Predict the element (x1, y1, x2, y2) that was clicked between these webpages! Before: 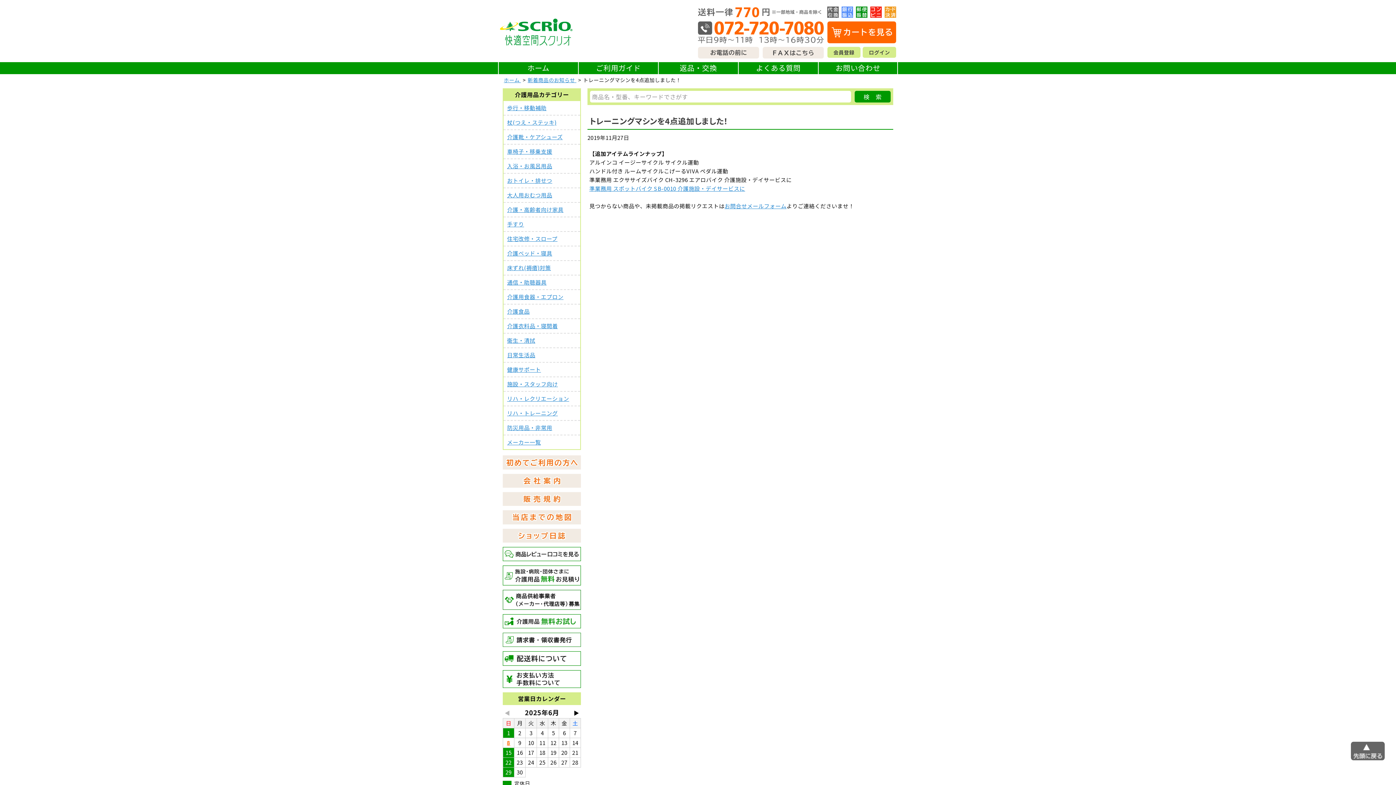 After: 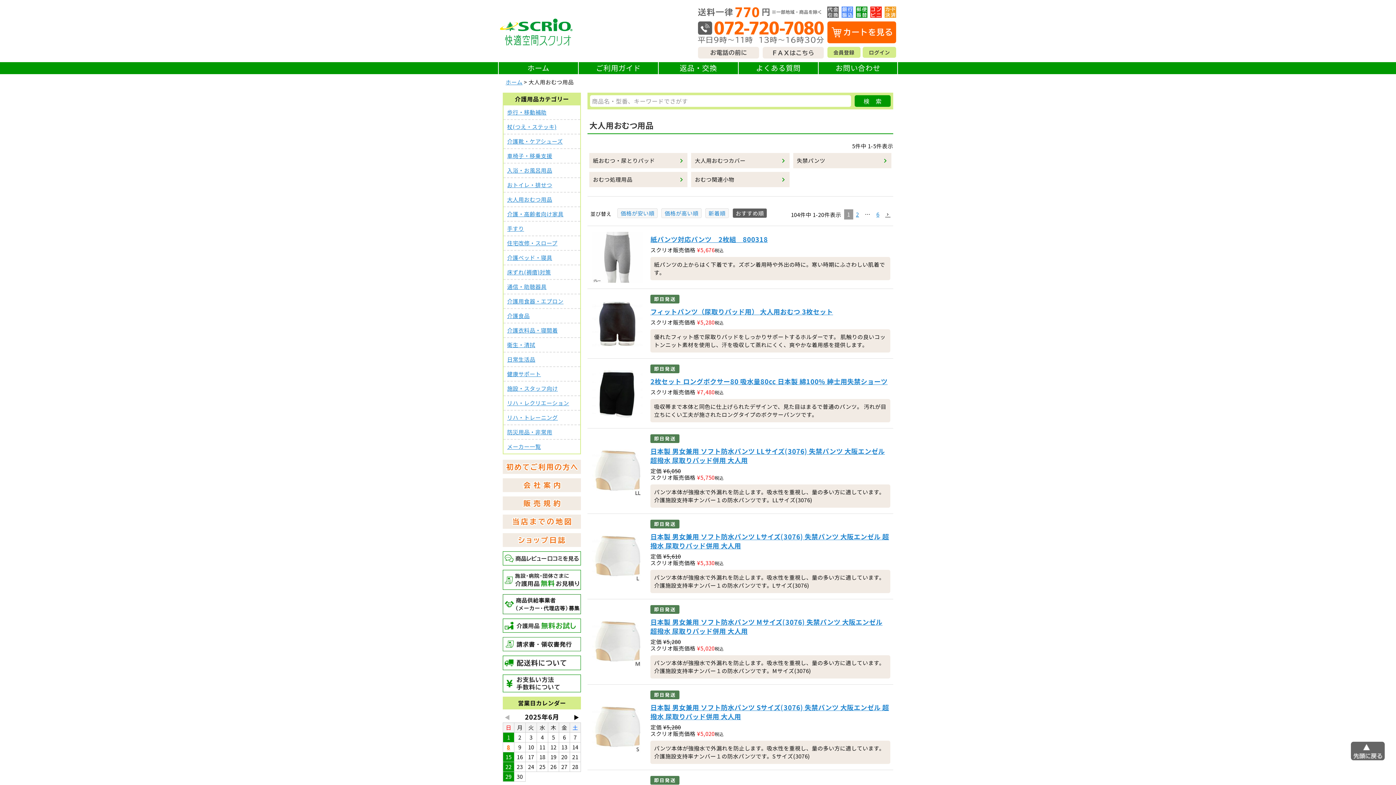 Action: label: 大人用おむつ用品 bbox: (507, 192, 576, 198)